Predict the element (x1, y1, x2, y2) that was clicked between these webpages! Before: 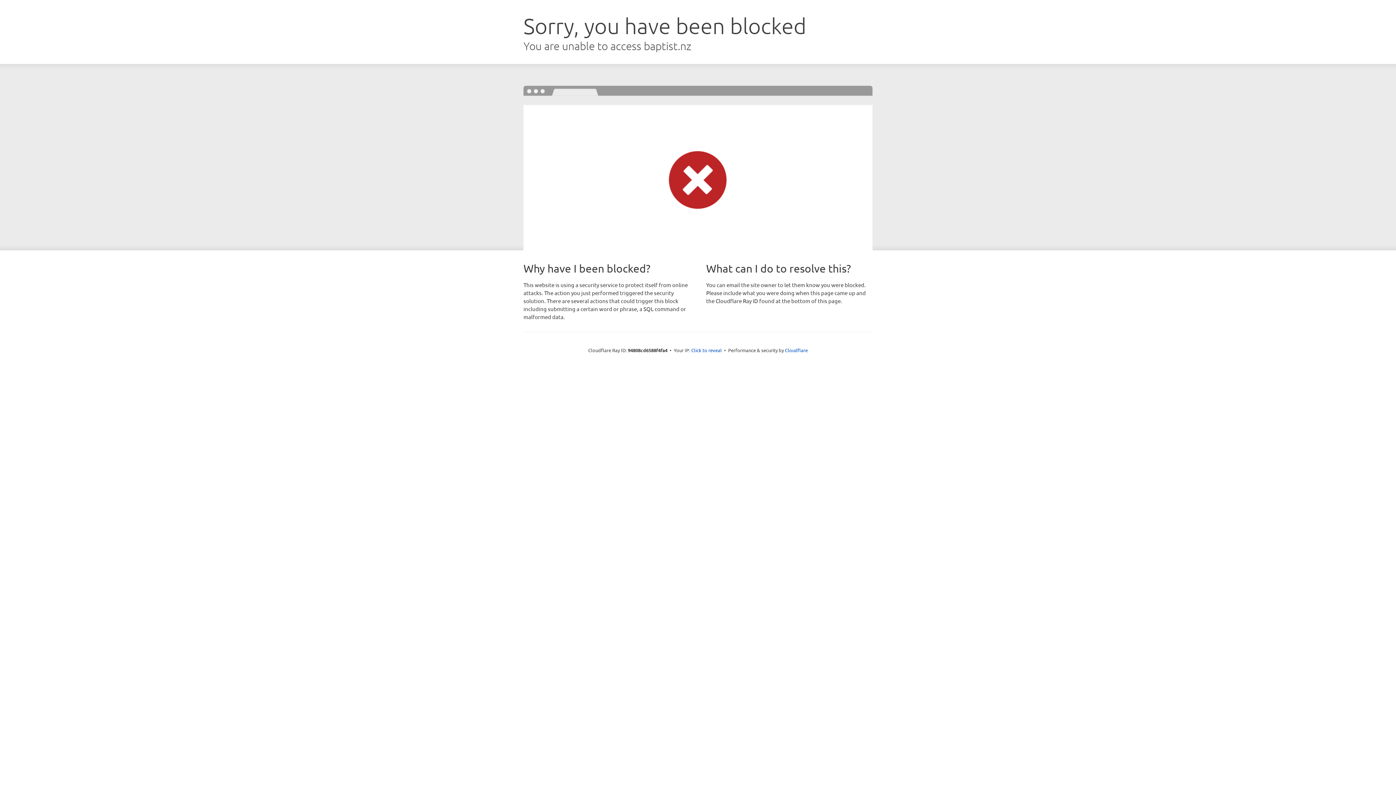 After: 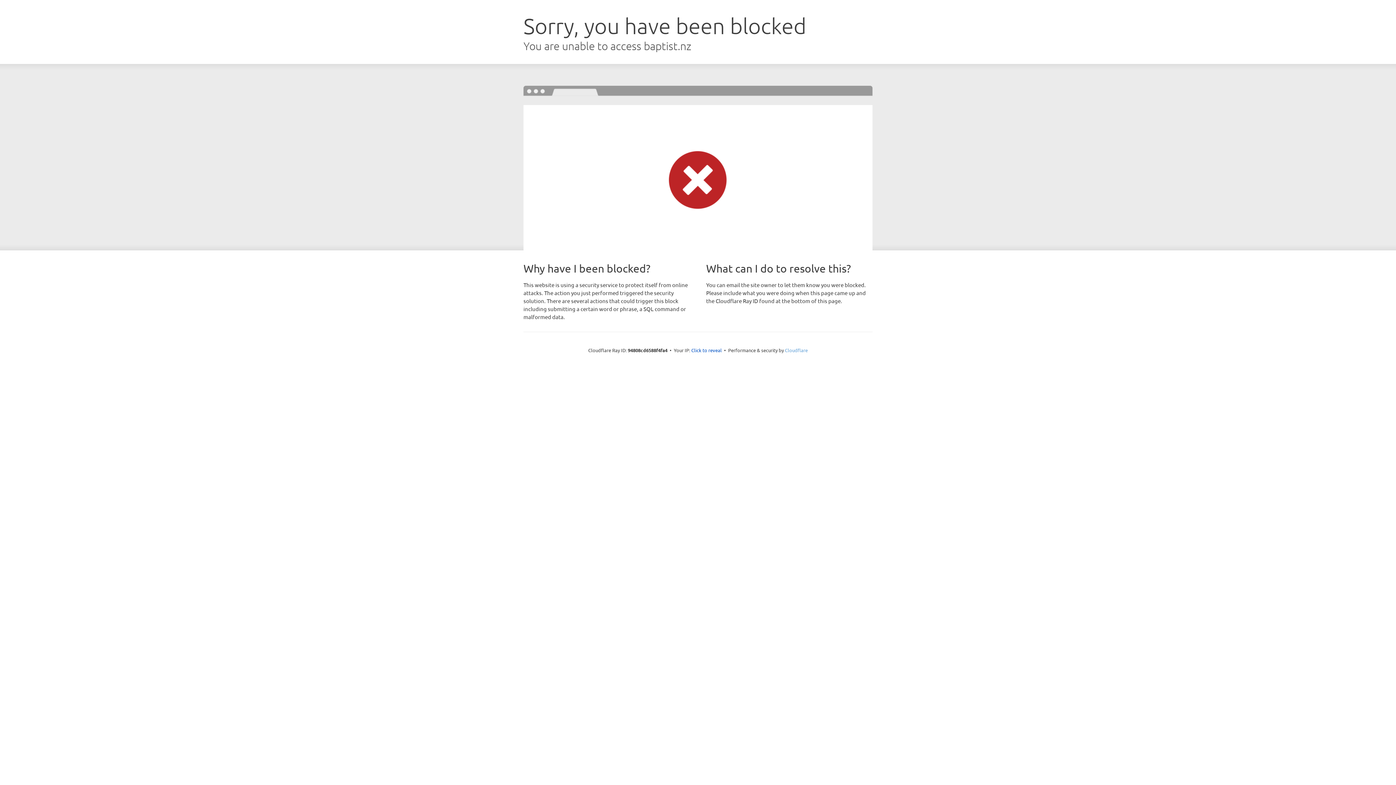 Action: label: Cloudflare bbox: (785, 347, 808, 353)